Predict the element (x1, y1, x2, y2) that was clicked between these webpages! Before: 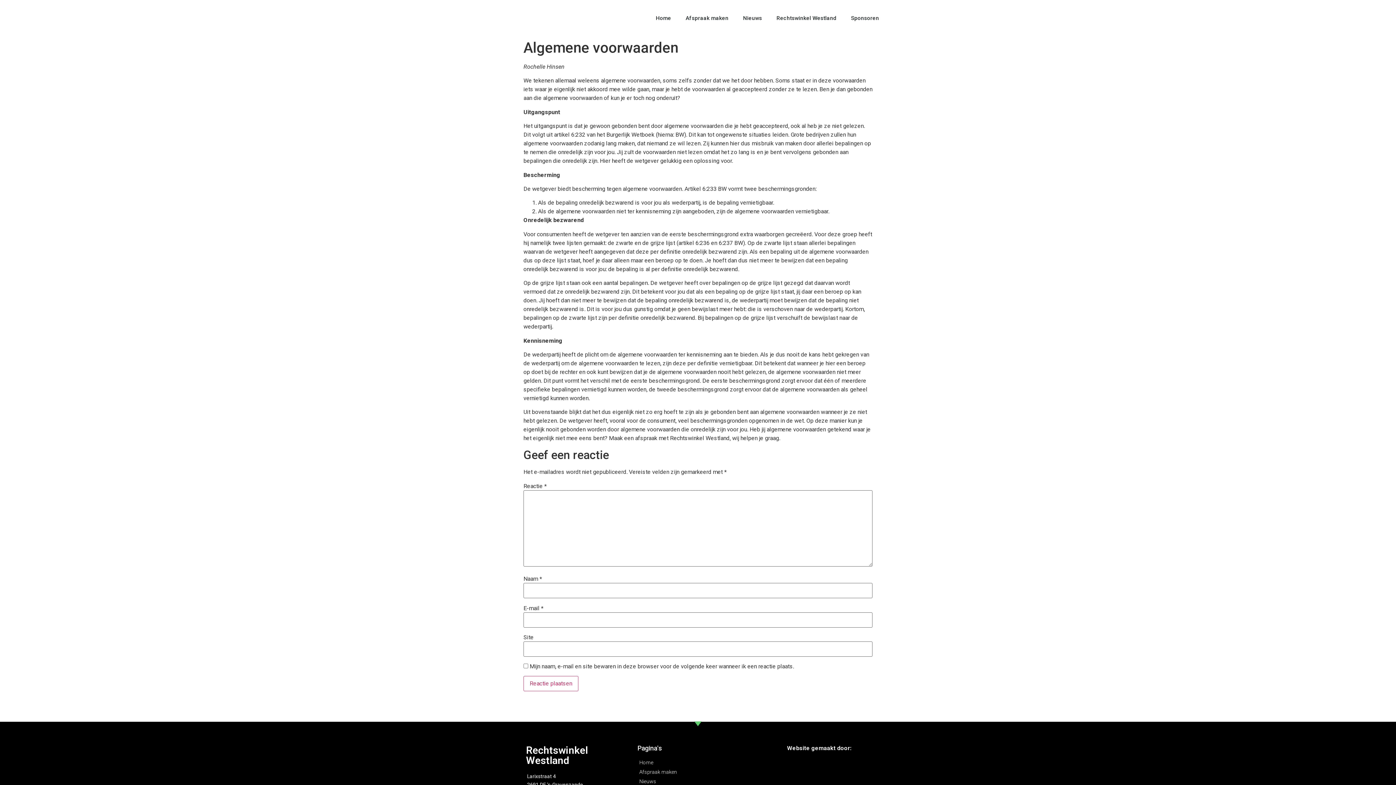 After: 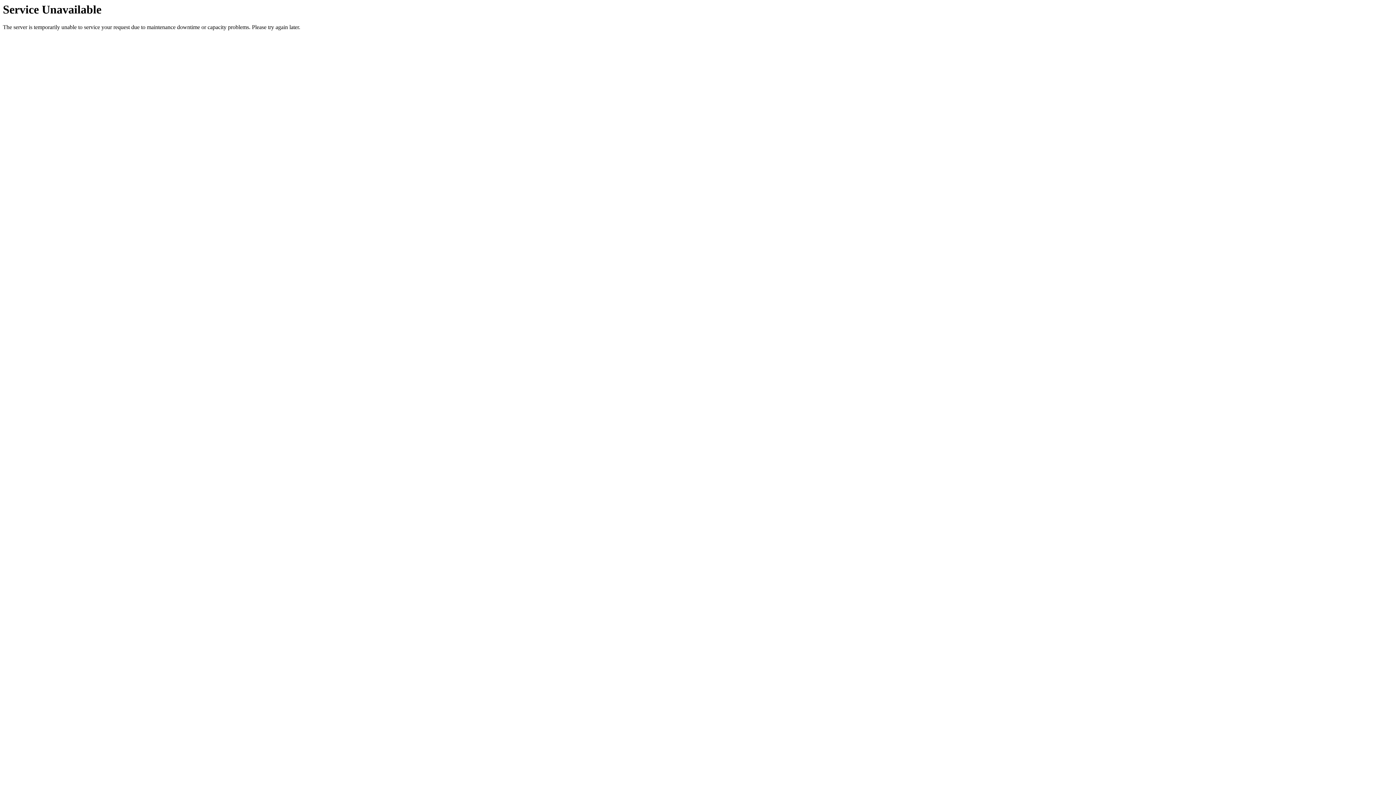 Action: bbox: (520, 13, 564, 22)